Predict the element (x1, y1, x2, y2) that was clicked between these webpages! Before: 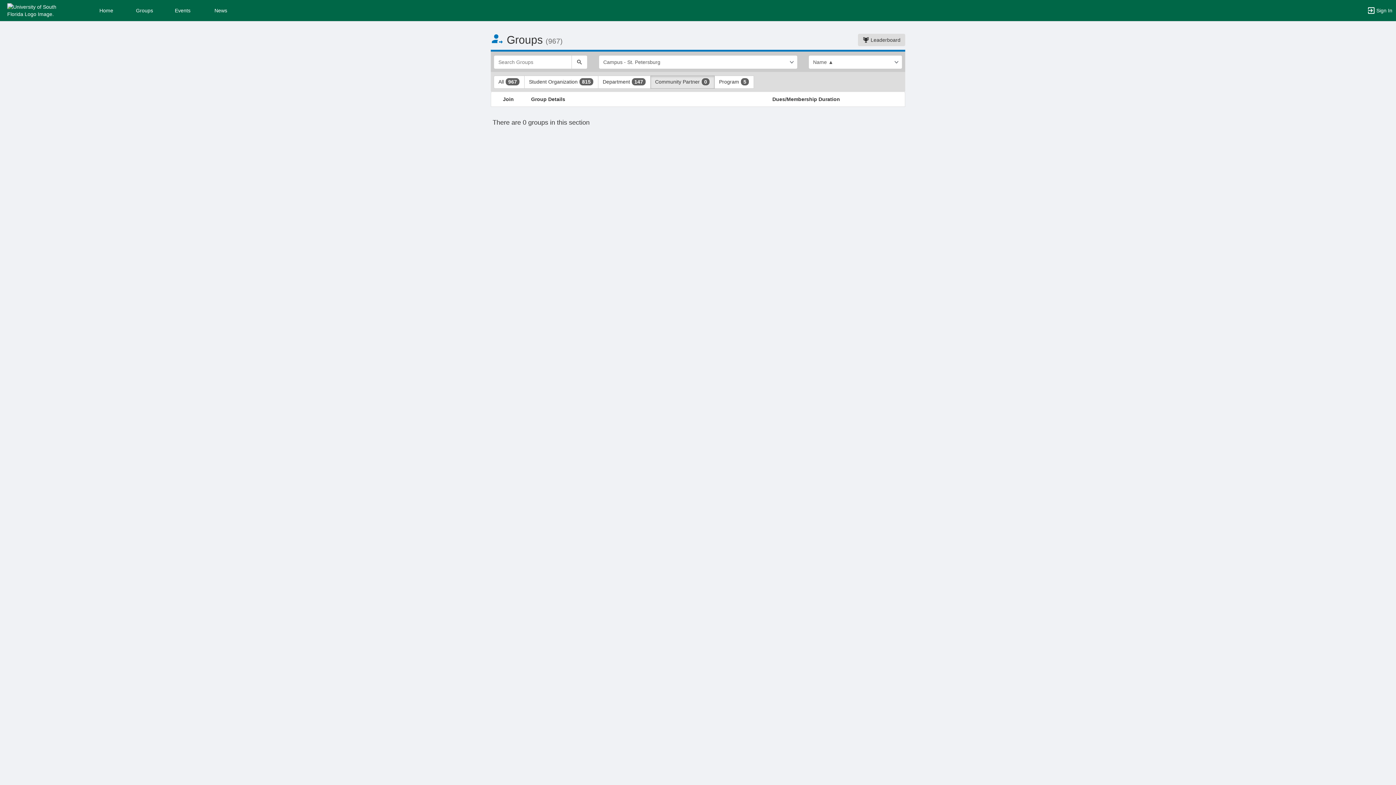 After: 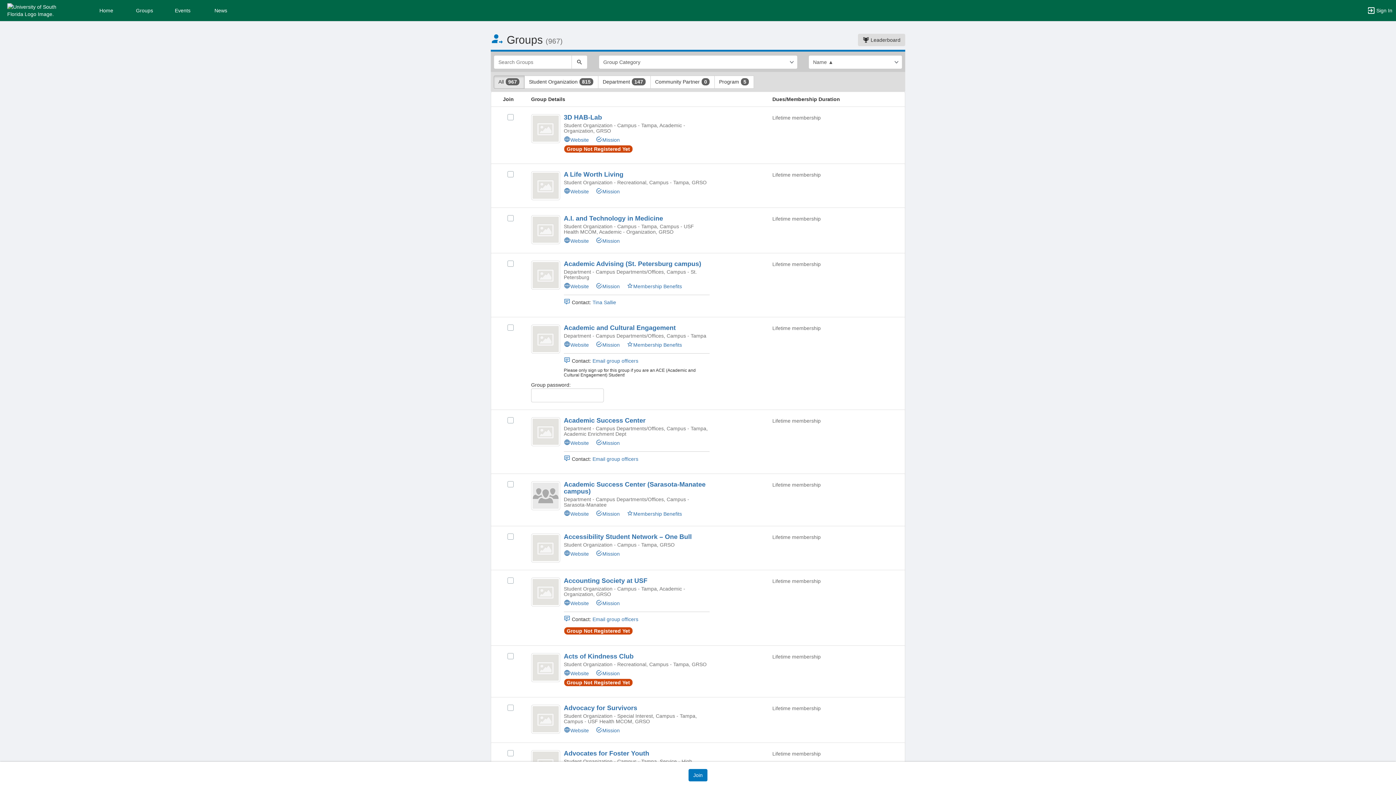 Action: bbox: (493, 75, 524, 88) label: All 967